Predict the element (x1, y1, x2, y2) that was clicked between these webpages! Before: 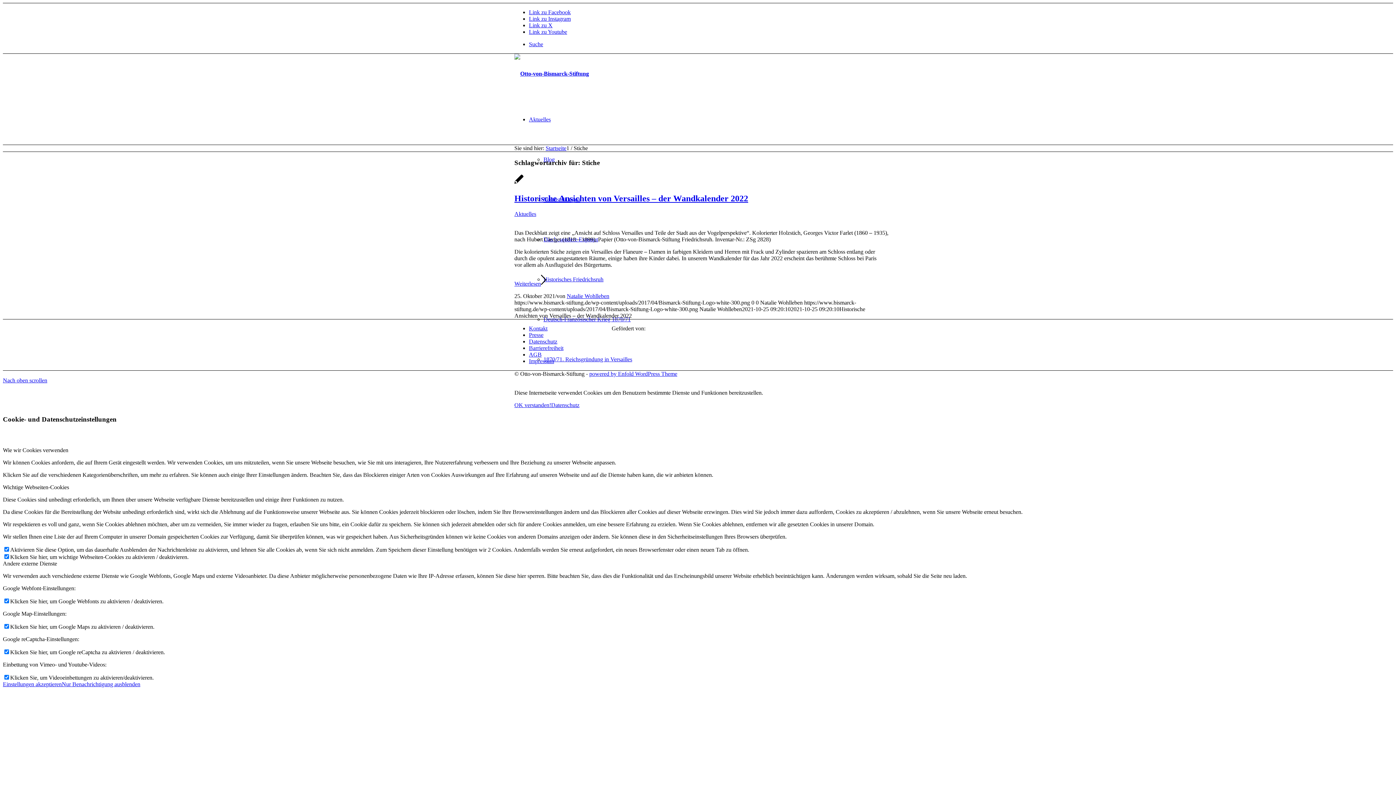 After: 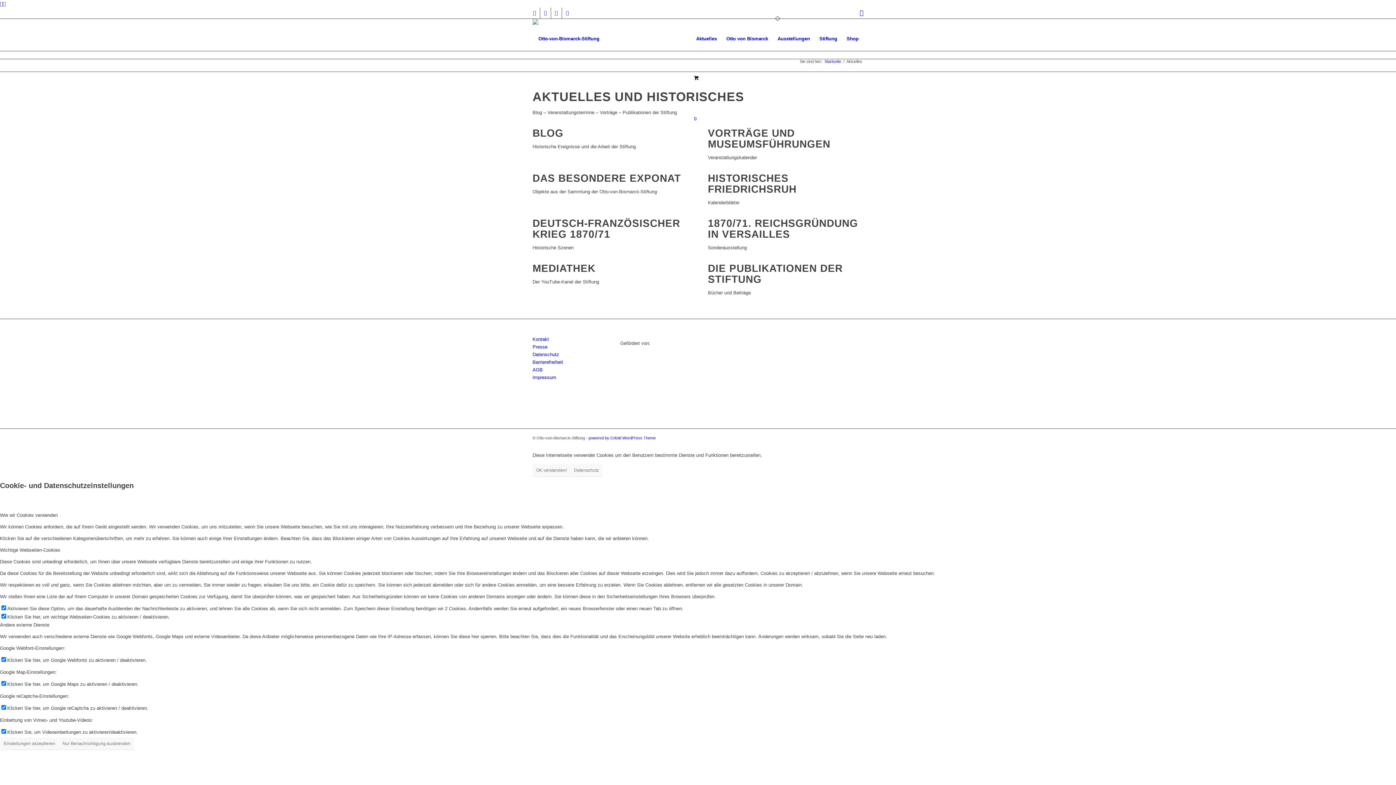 Action: label: Aktuelles bbox: (529, 116, 550, 122)